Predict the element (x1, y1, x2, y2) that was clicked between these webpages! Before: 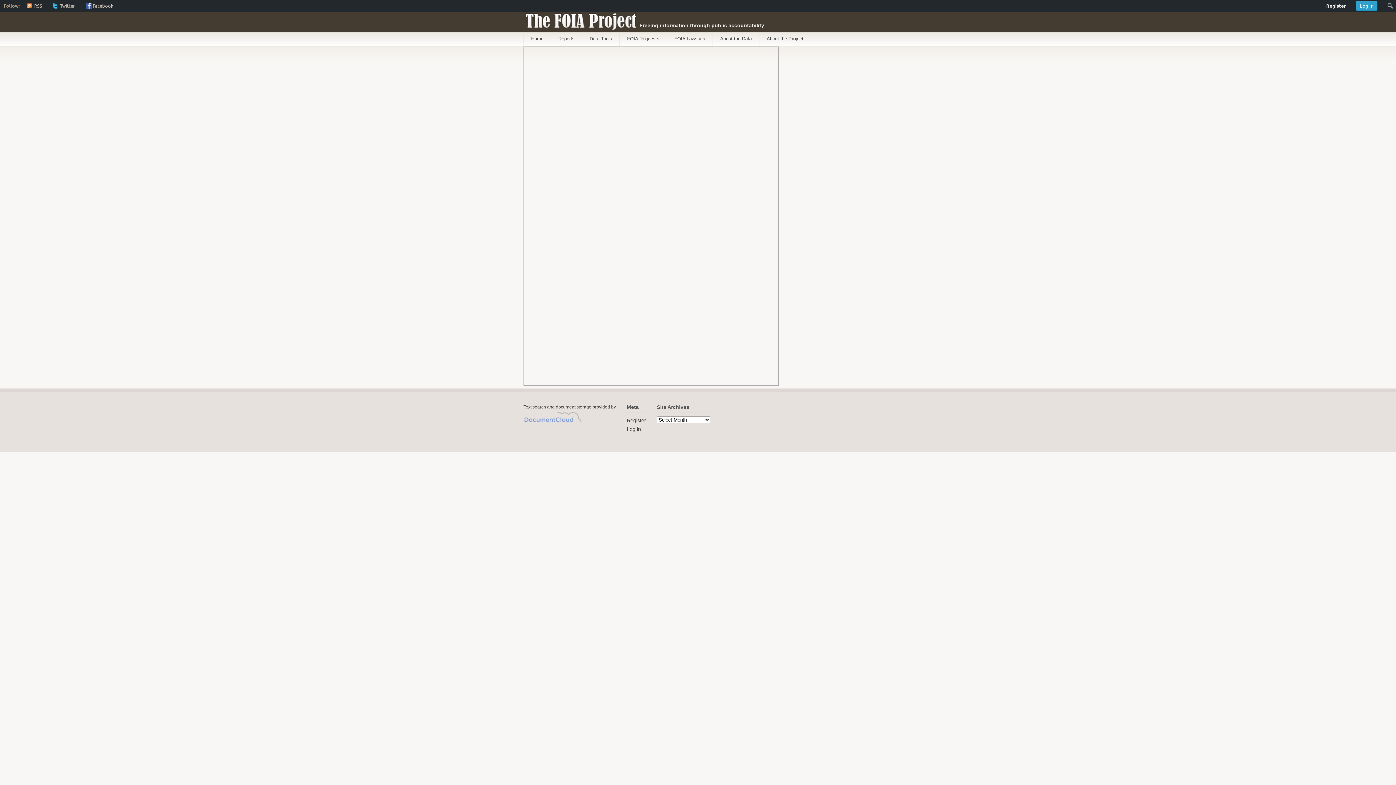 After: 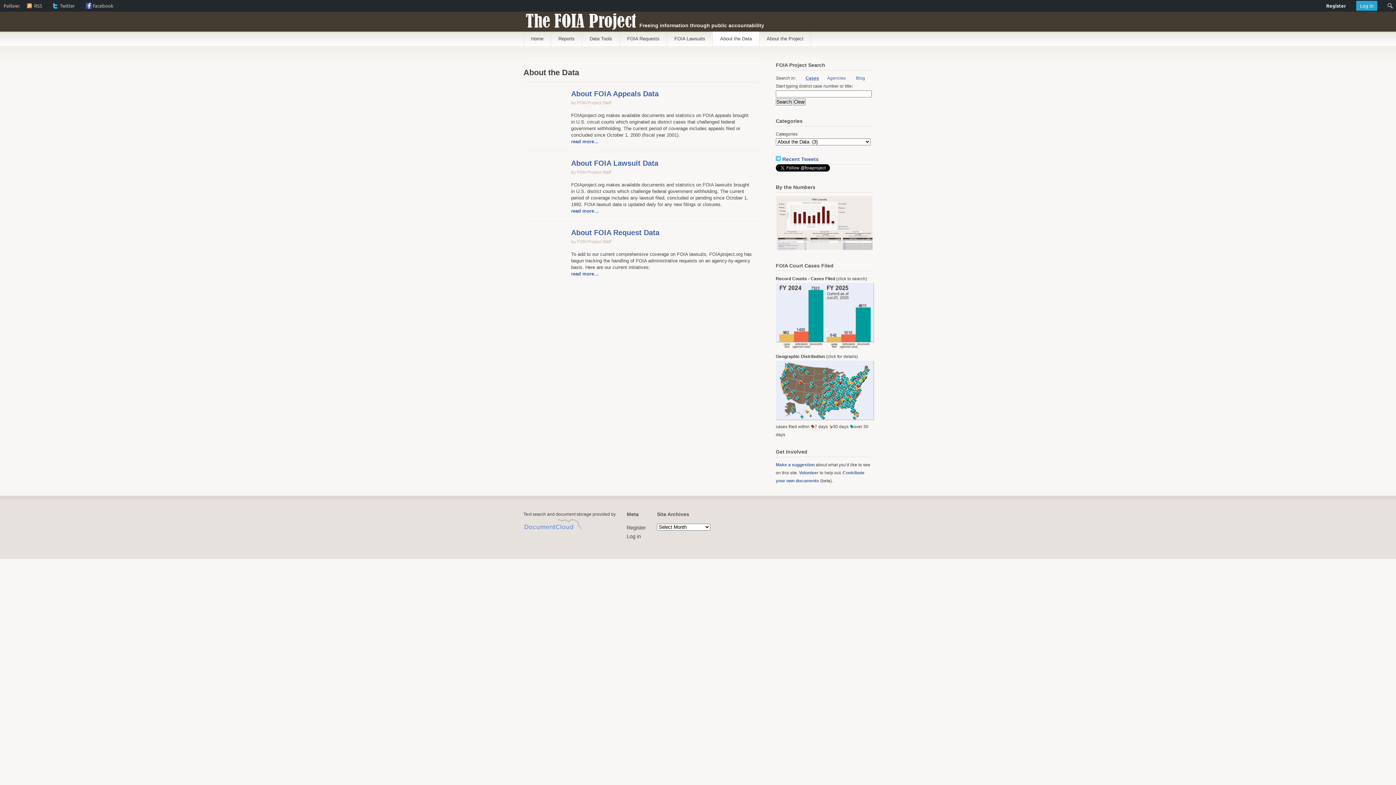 Action: label: About the Data bbox: (713, 31, 759, 46)